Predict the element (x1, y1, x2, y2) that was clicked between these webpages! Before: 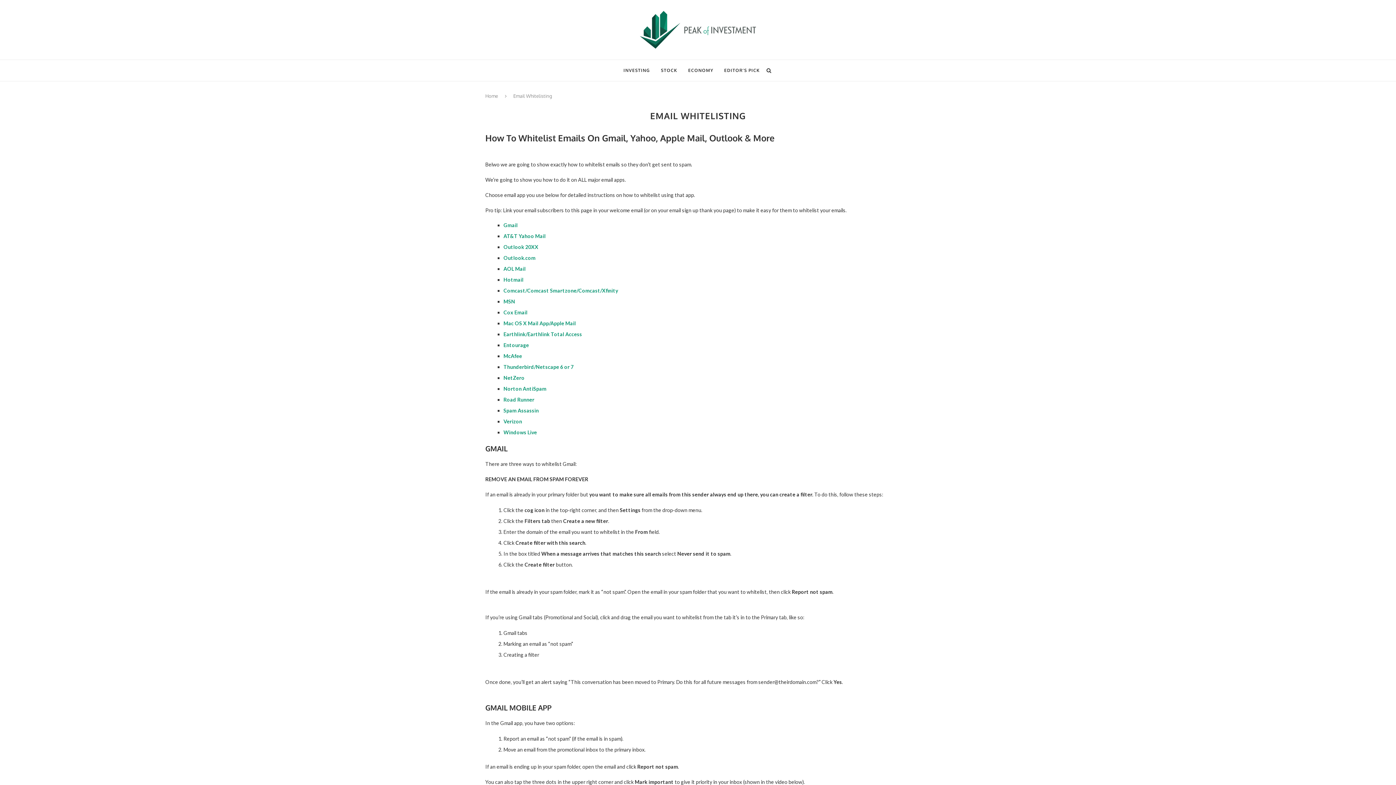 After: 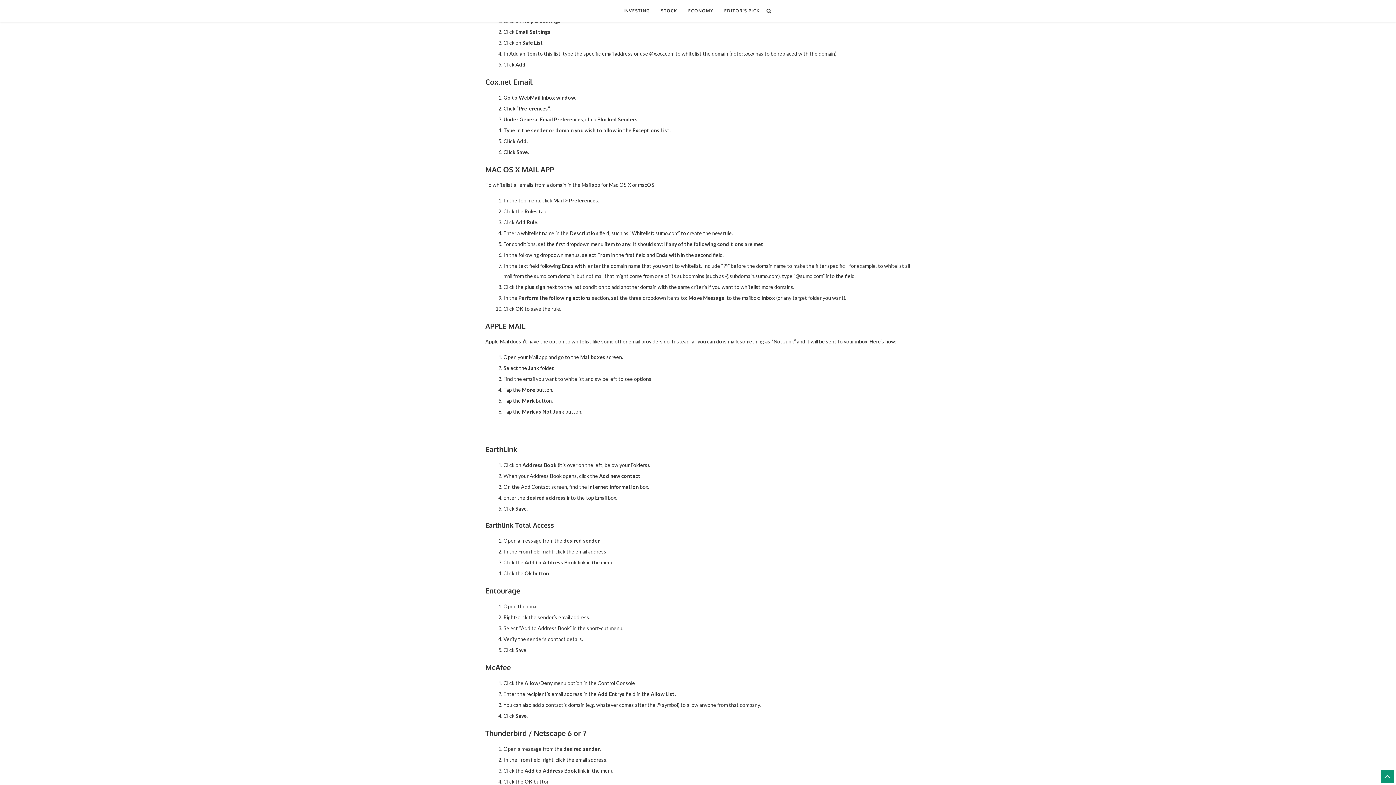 Action: label: MSN bbox: (503, 298, 515, 304)